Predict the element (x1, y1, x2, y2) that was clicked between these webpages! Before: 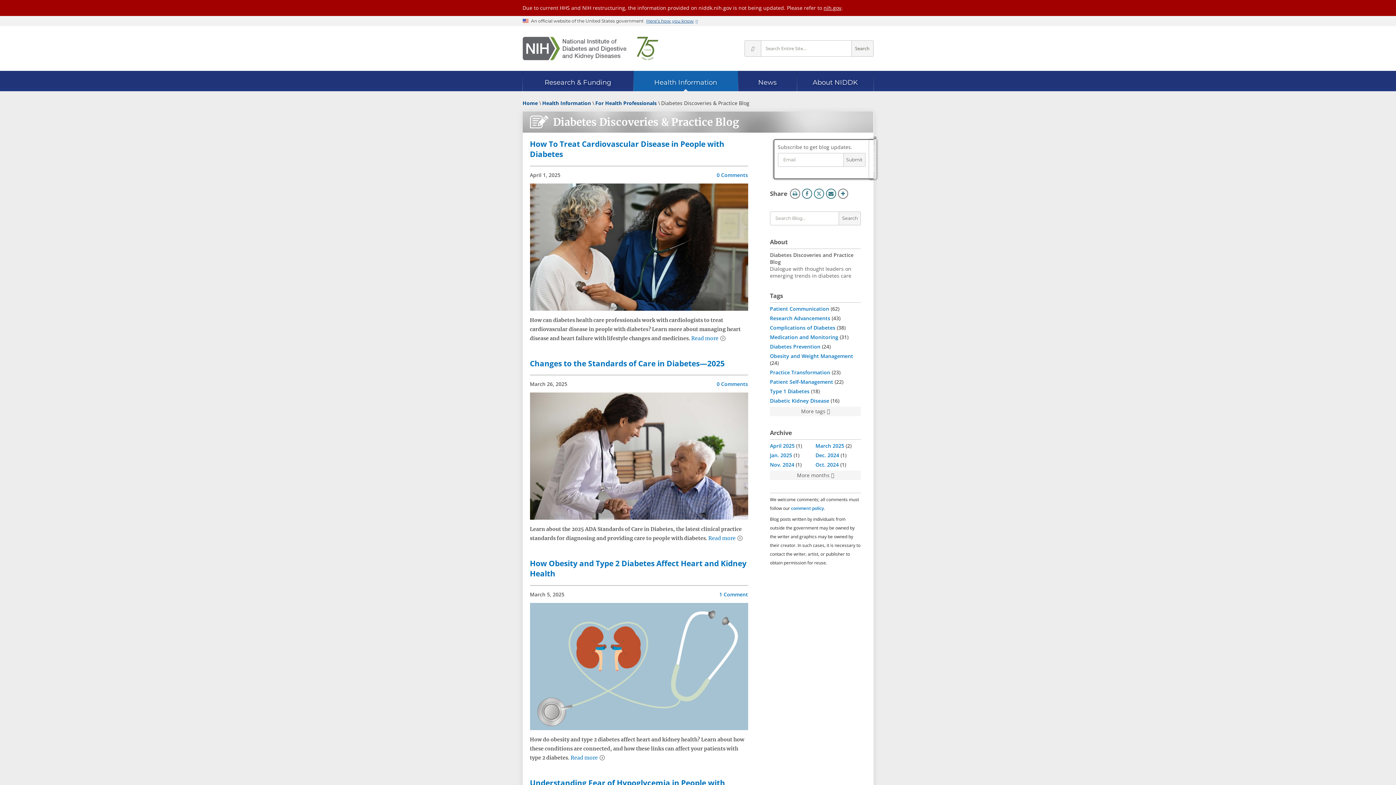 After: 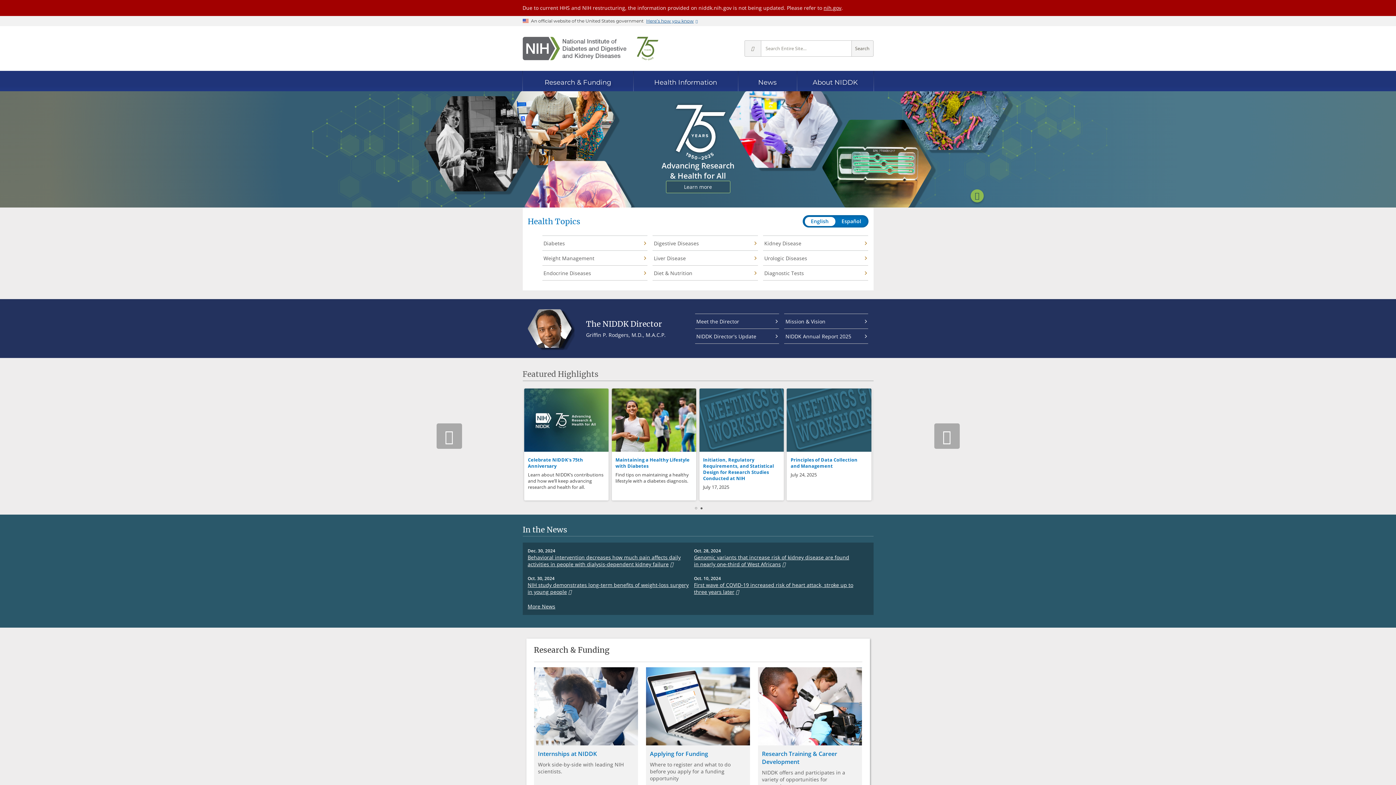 Action: bbox: (522, 36, 626, 60)